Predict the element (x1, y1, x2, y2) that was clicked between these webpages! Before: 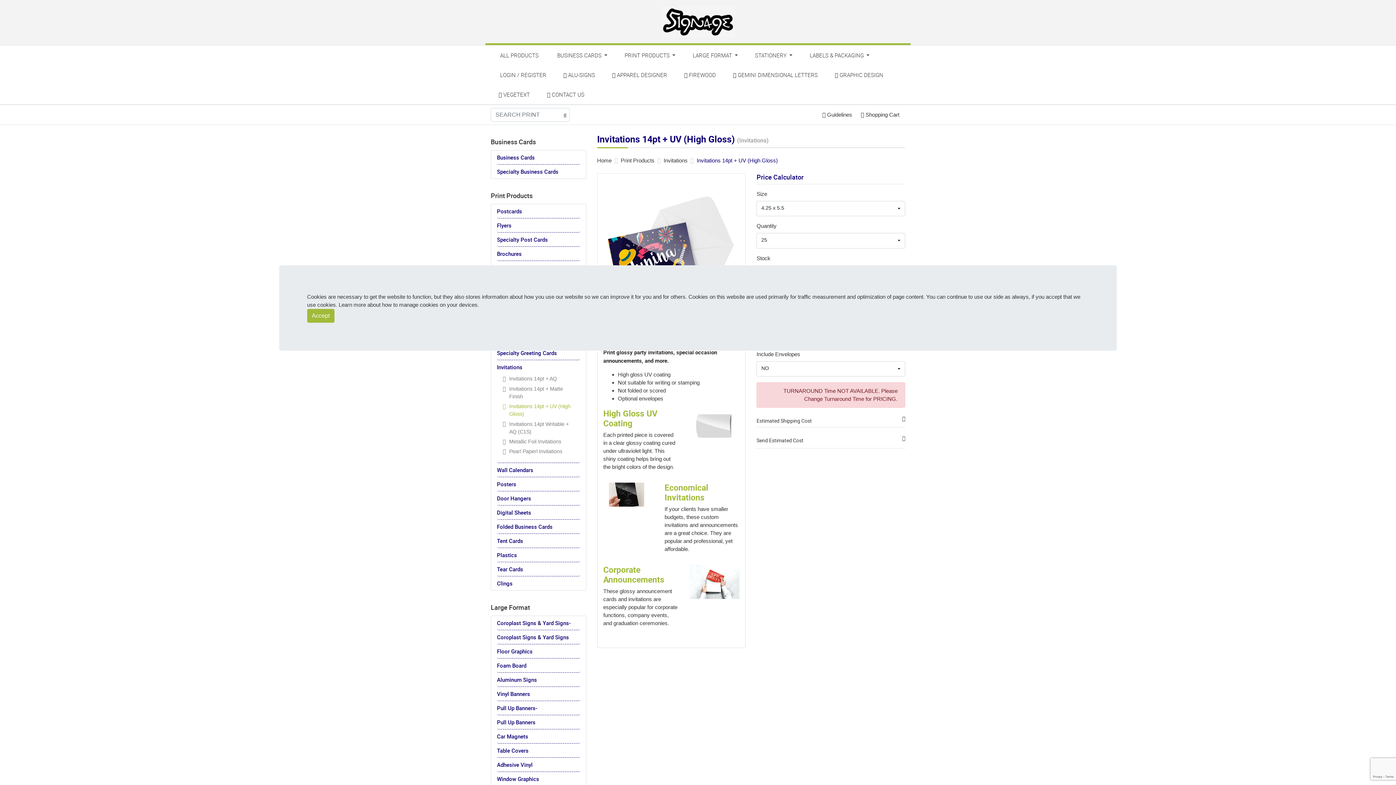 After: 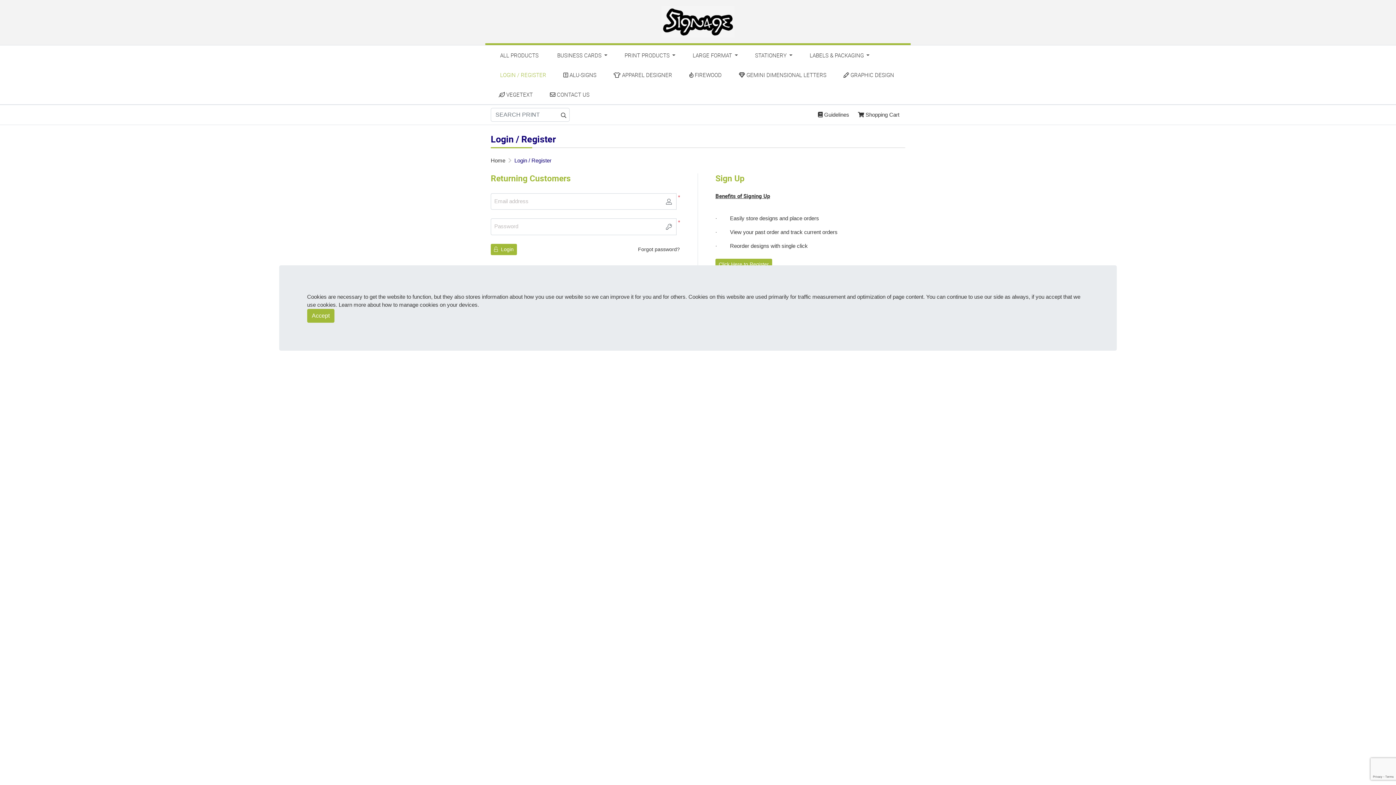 Action: label:  Shopping Cart bbox: (858, 111, 902, 117)